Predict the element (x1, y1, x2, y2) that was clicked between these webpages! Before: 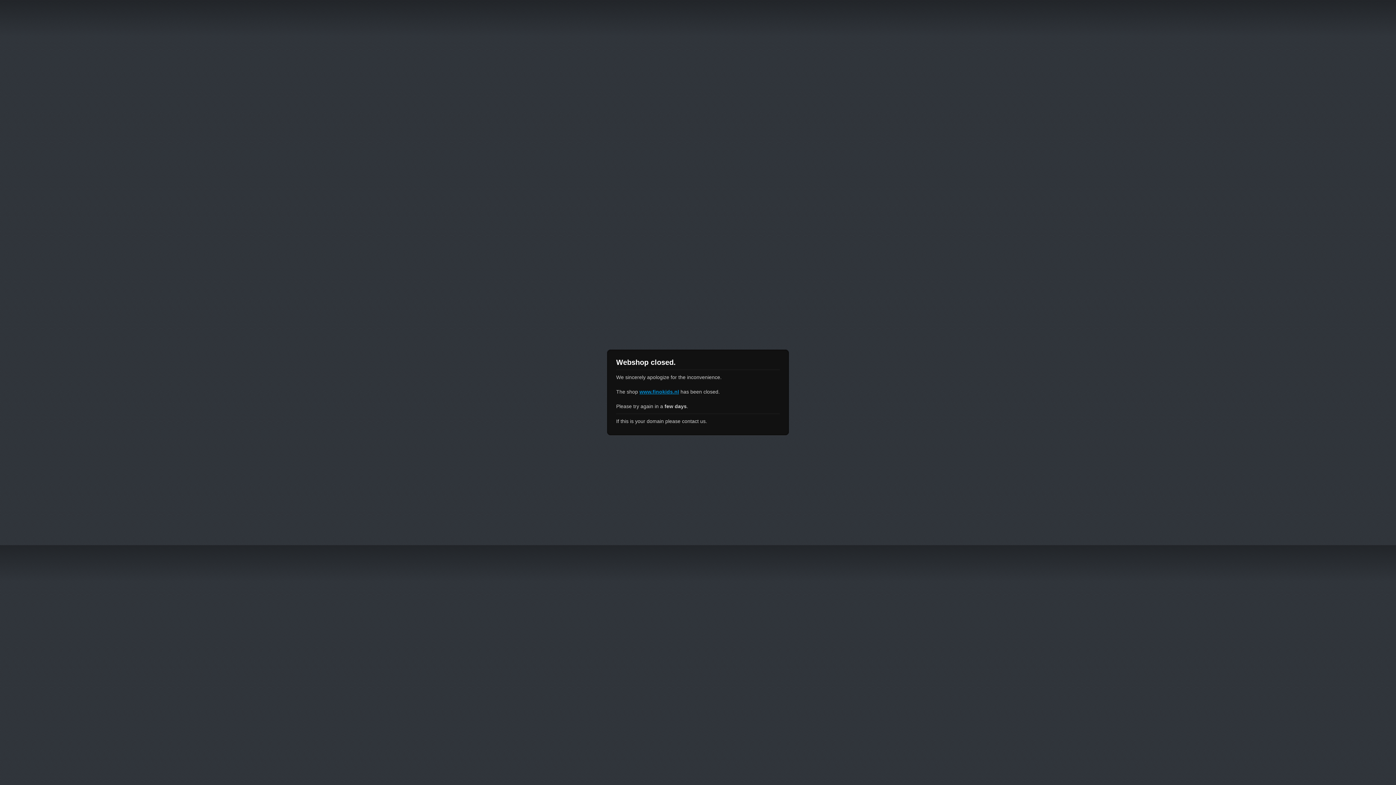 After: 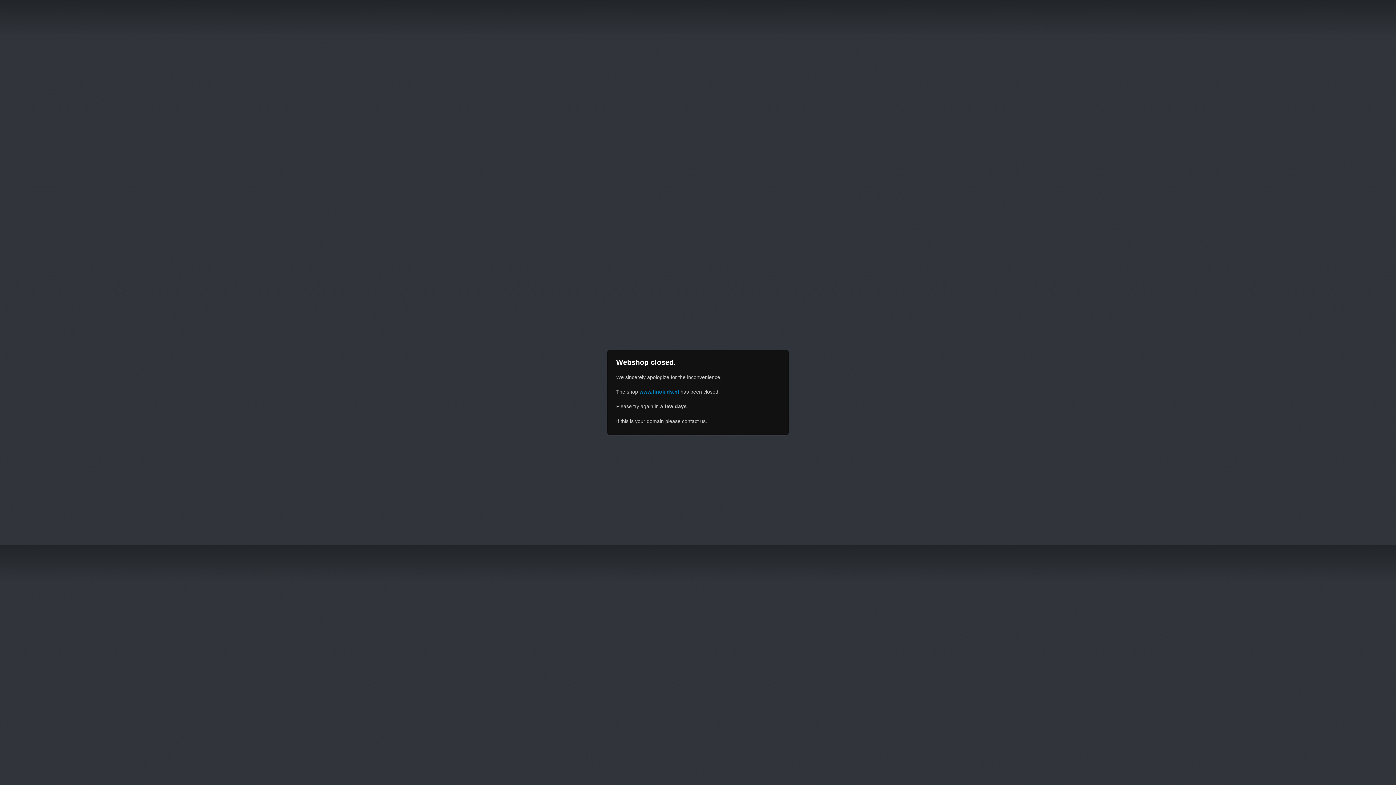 Action: label: www.finokids.nl bbox: (639, 389, 679, 394)